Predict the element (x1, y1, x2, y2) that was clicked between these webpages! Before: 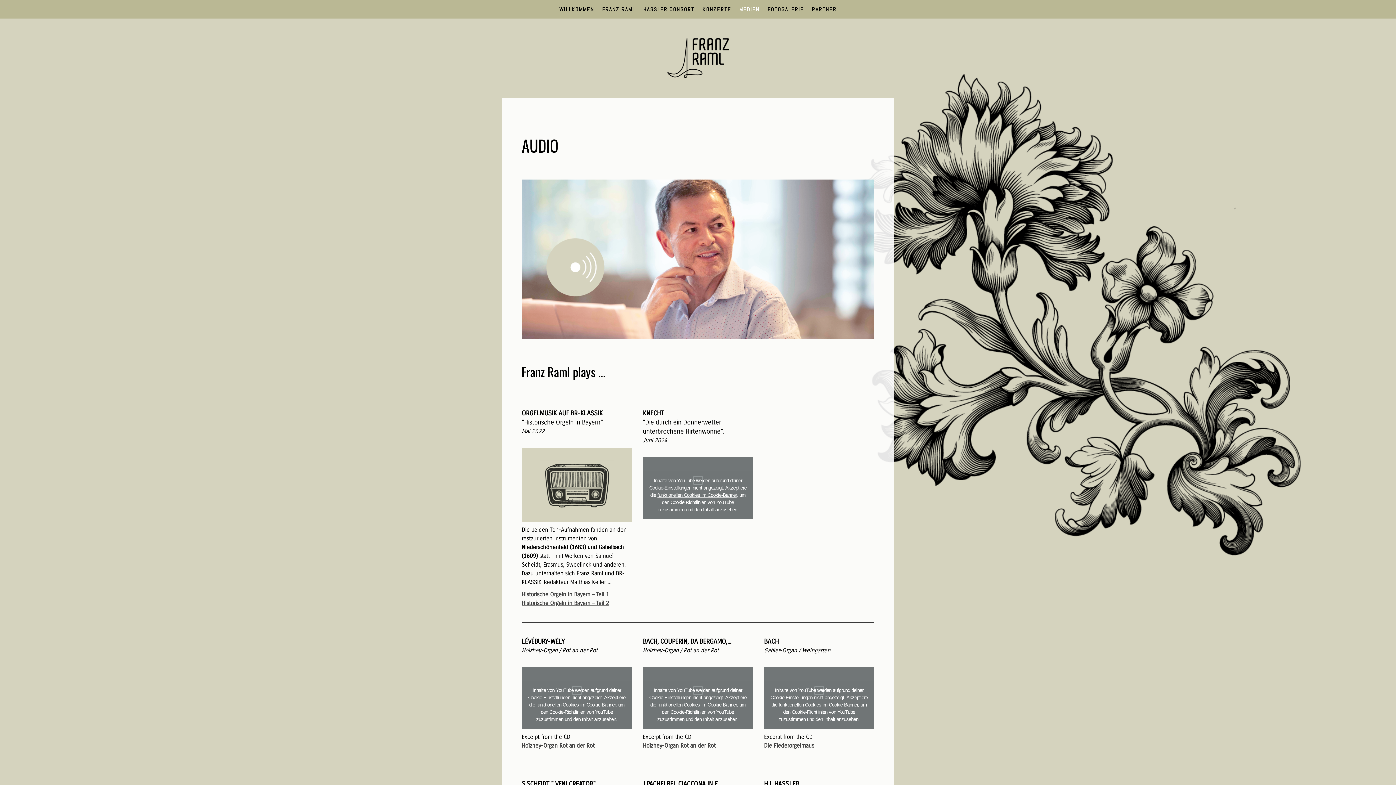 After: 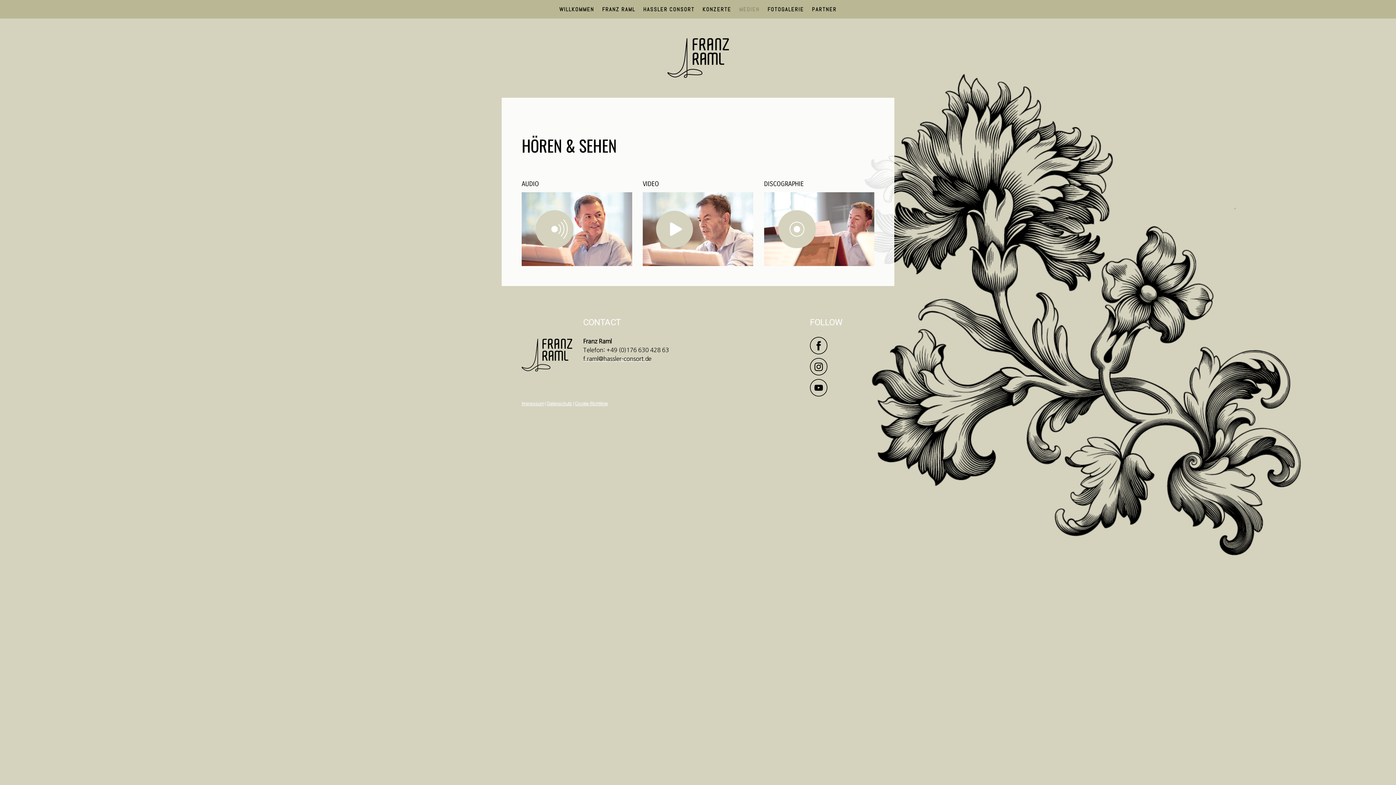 Action: bbox: (521, 116, 543, 128) label: MEDIEN